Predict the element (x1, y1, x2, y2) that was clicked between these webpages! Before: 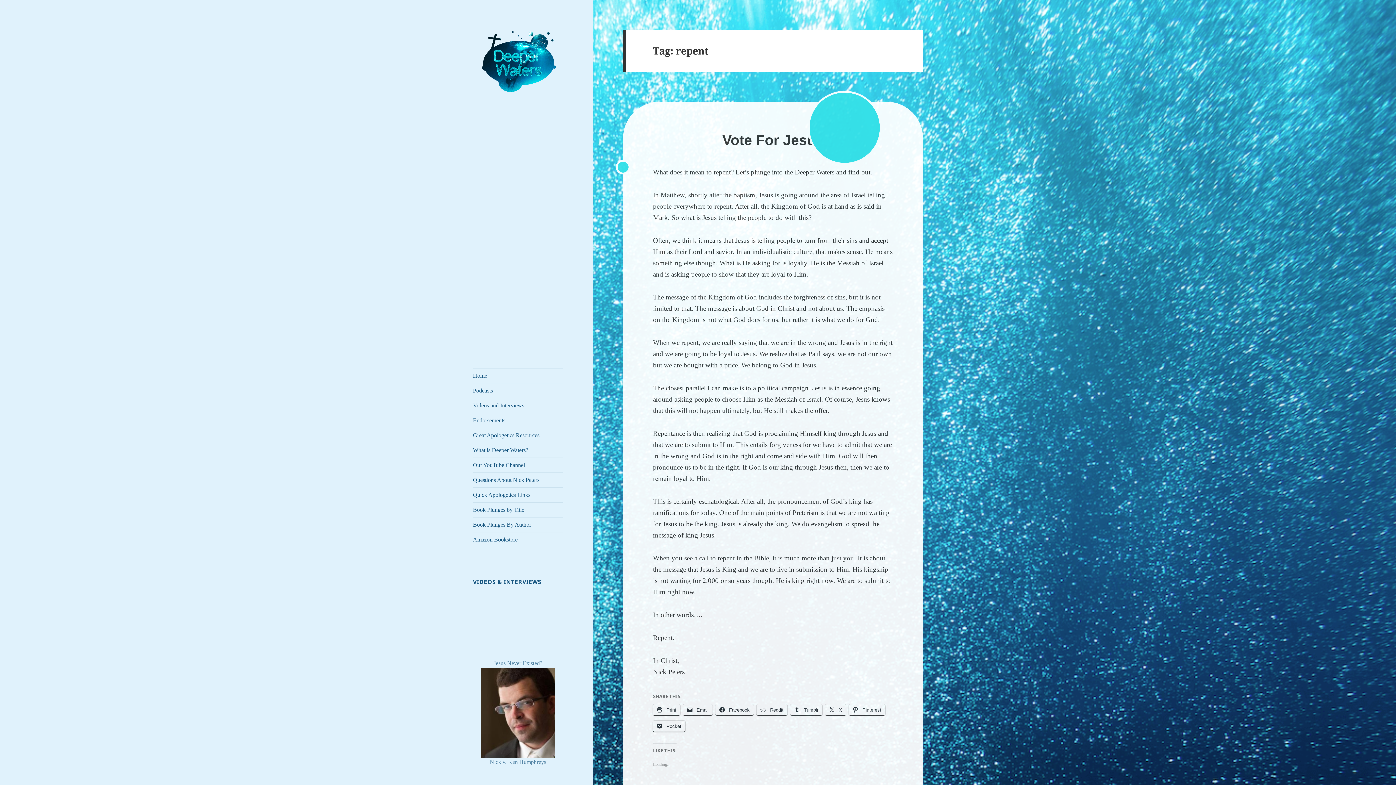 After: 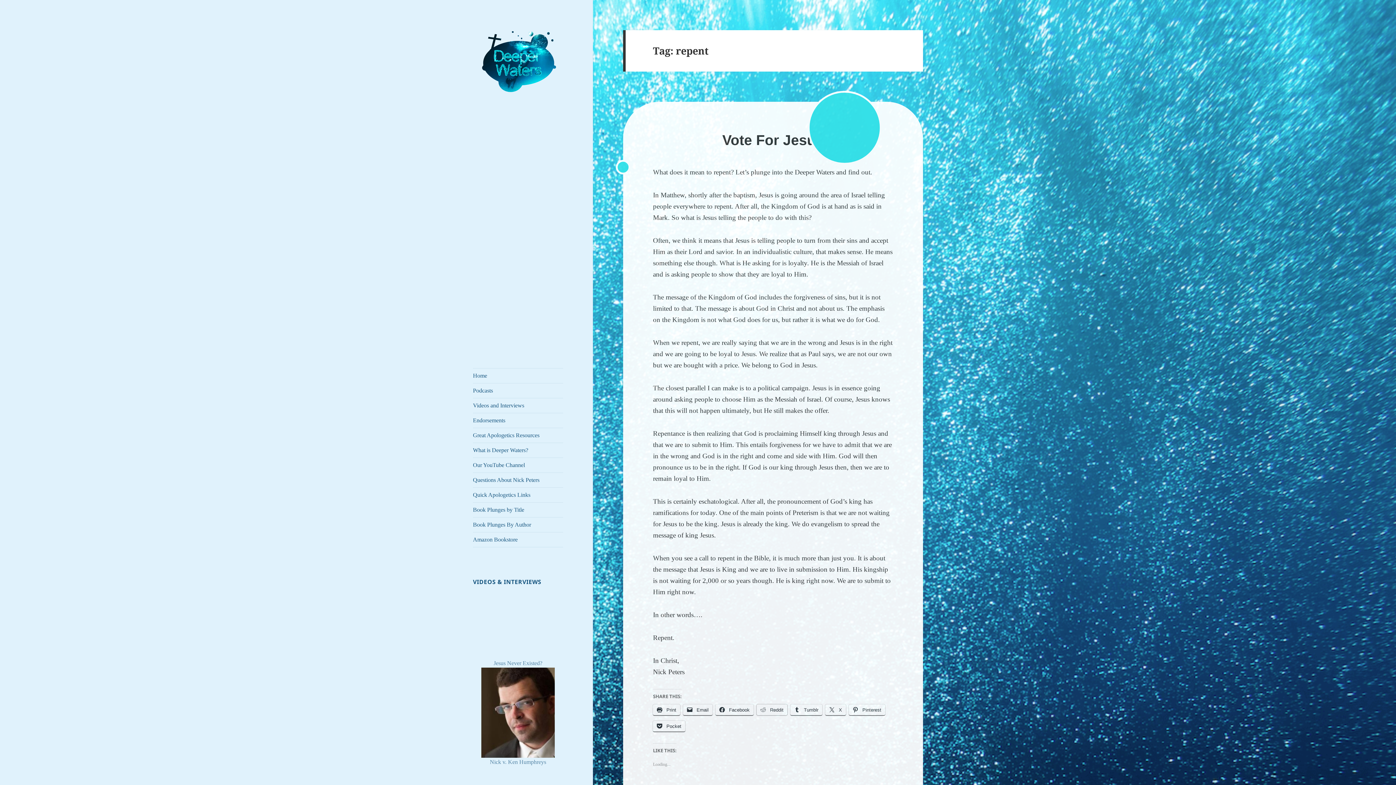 Action: bbox: (756, 704, 787, 715) label:  Reddit